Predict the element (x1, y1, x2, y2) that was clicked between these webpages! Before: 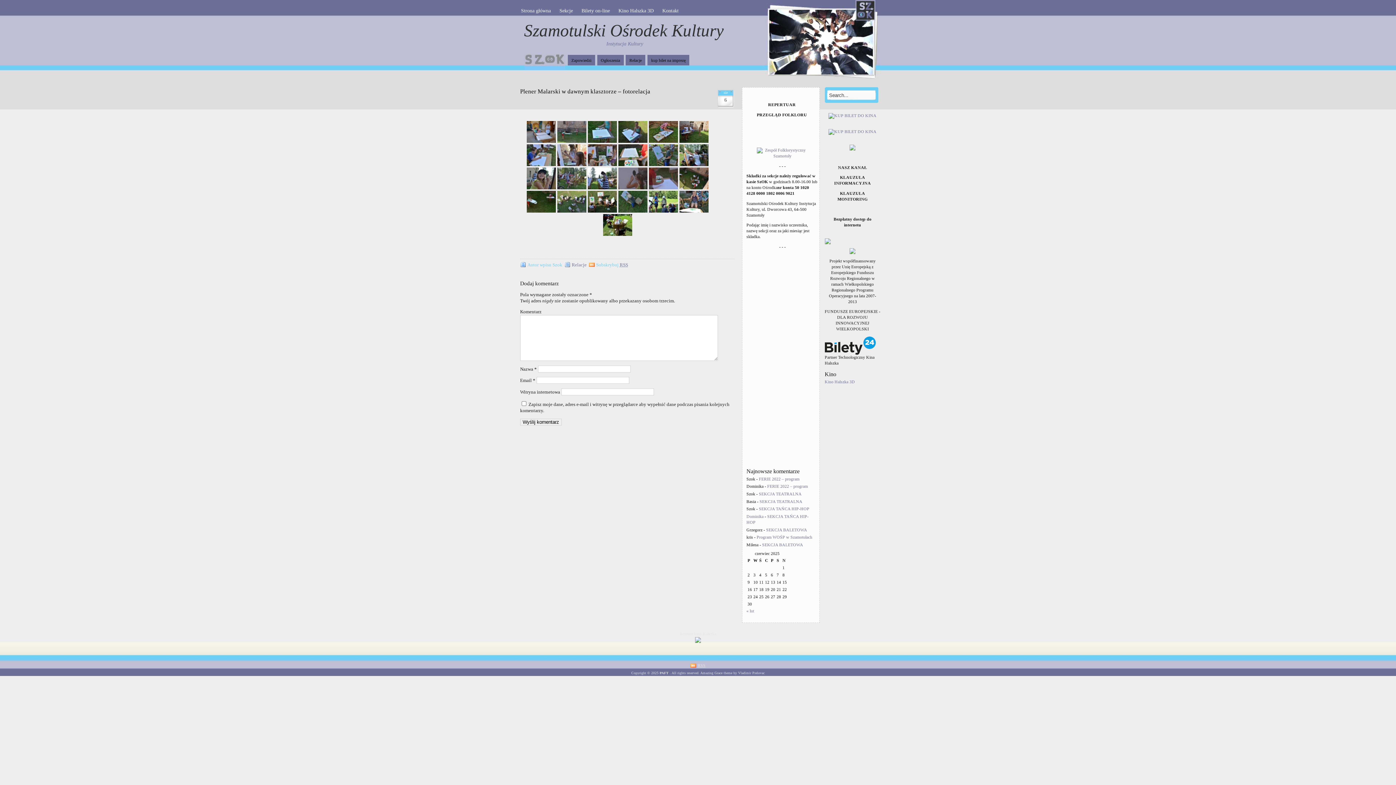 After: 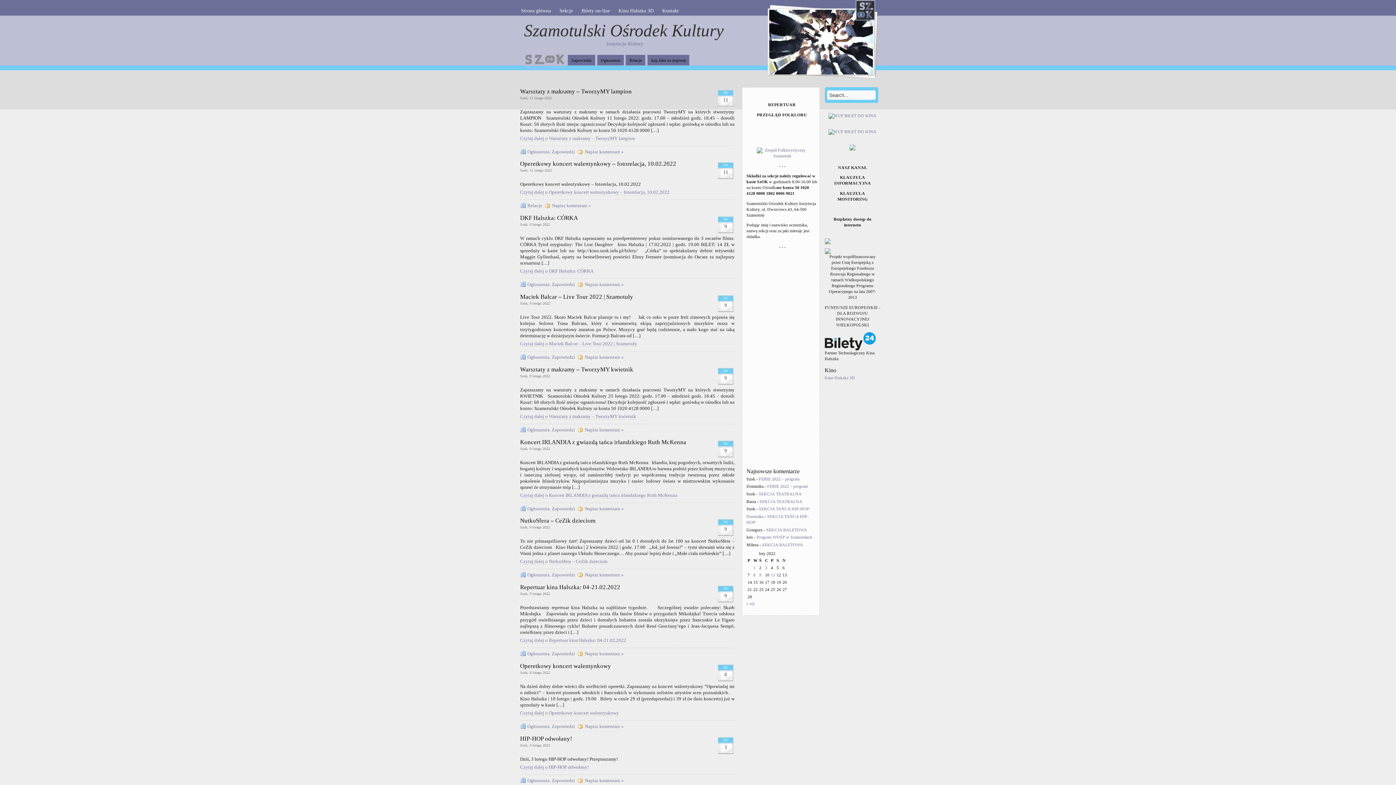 Action: label: « lut bbox: (746, 609, 754, 613)